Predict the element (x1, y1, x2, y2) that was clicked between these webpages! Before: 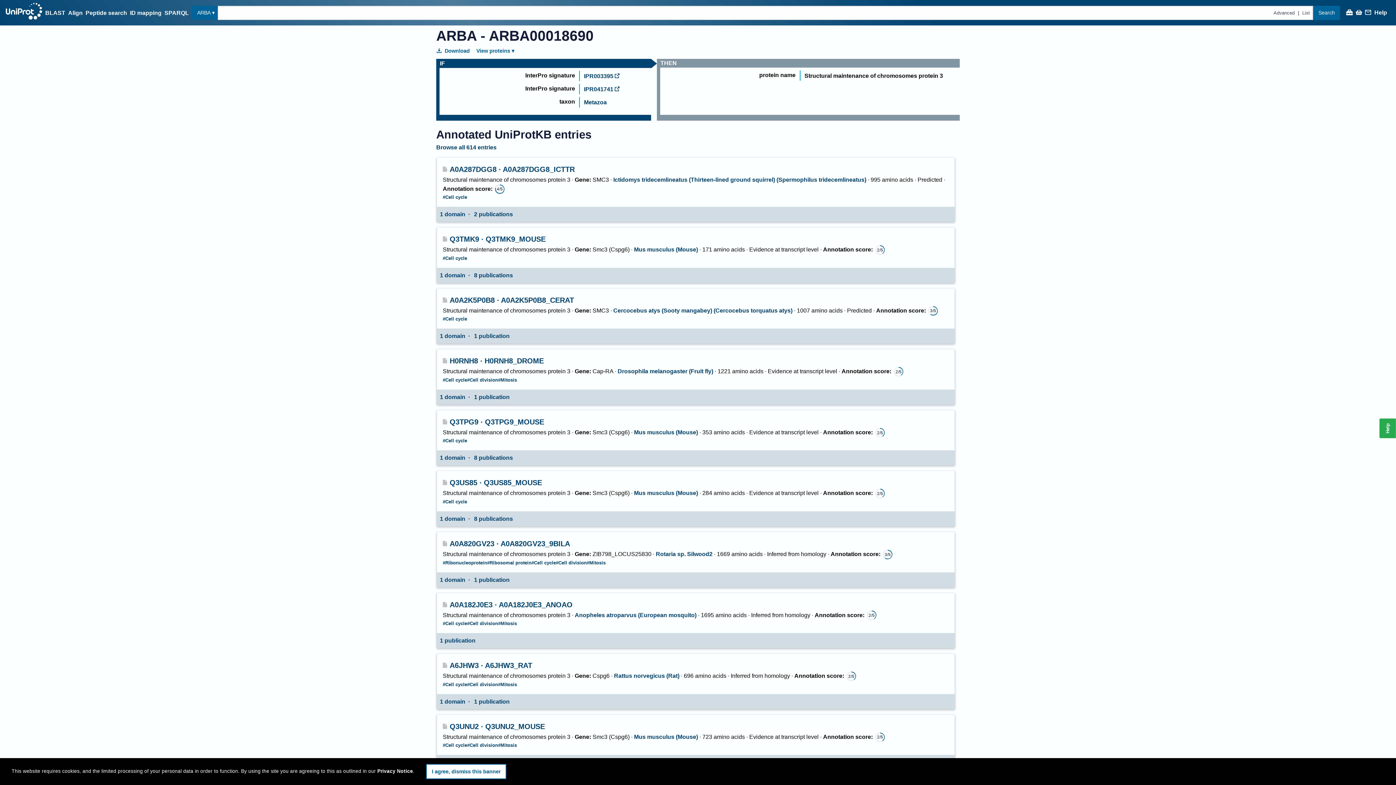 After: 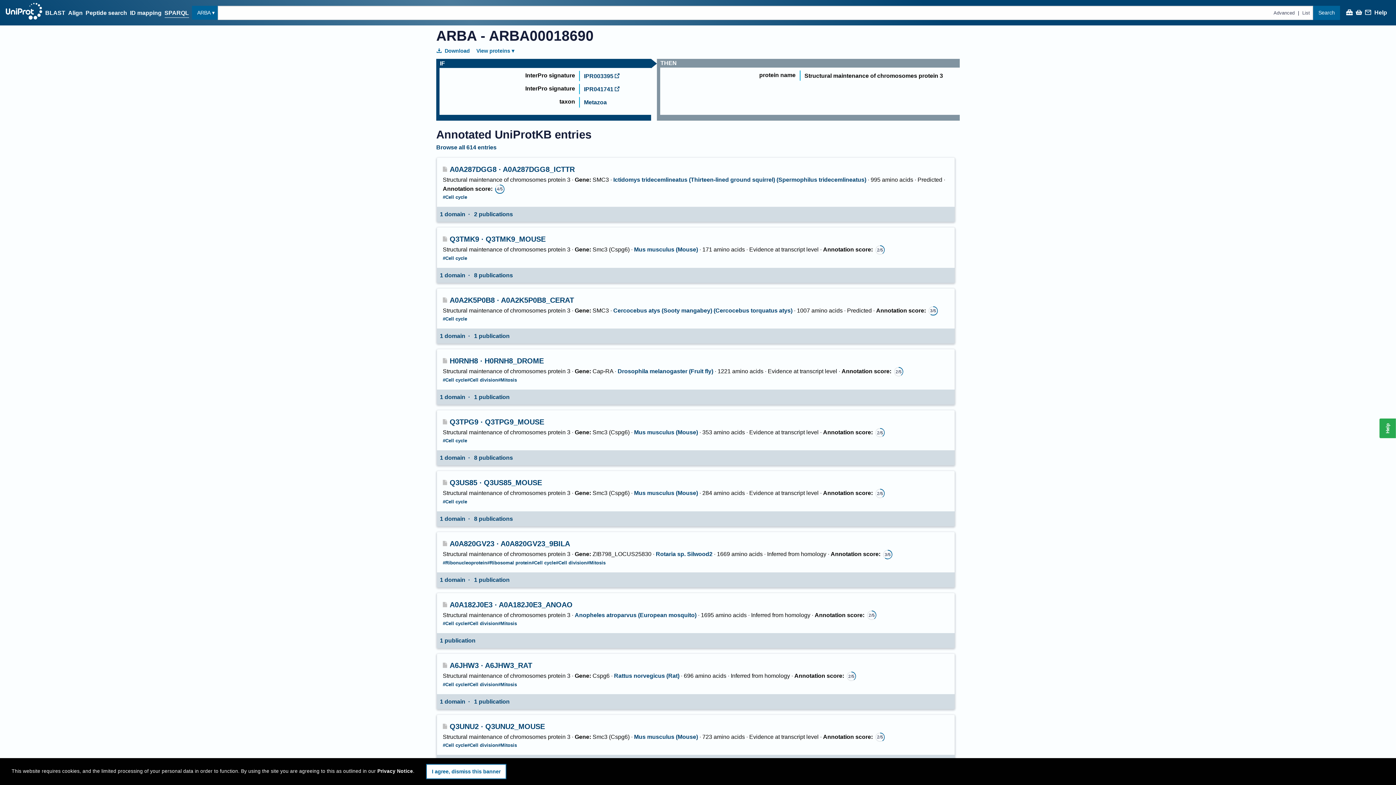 Action: bbox: (164, 8, 188, 17) label: SPARQL